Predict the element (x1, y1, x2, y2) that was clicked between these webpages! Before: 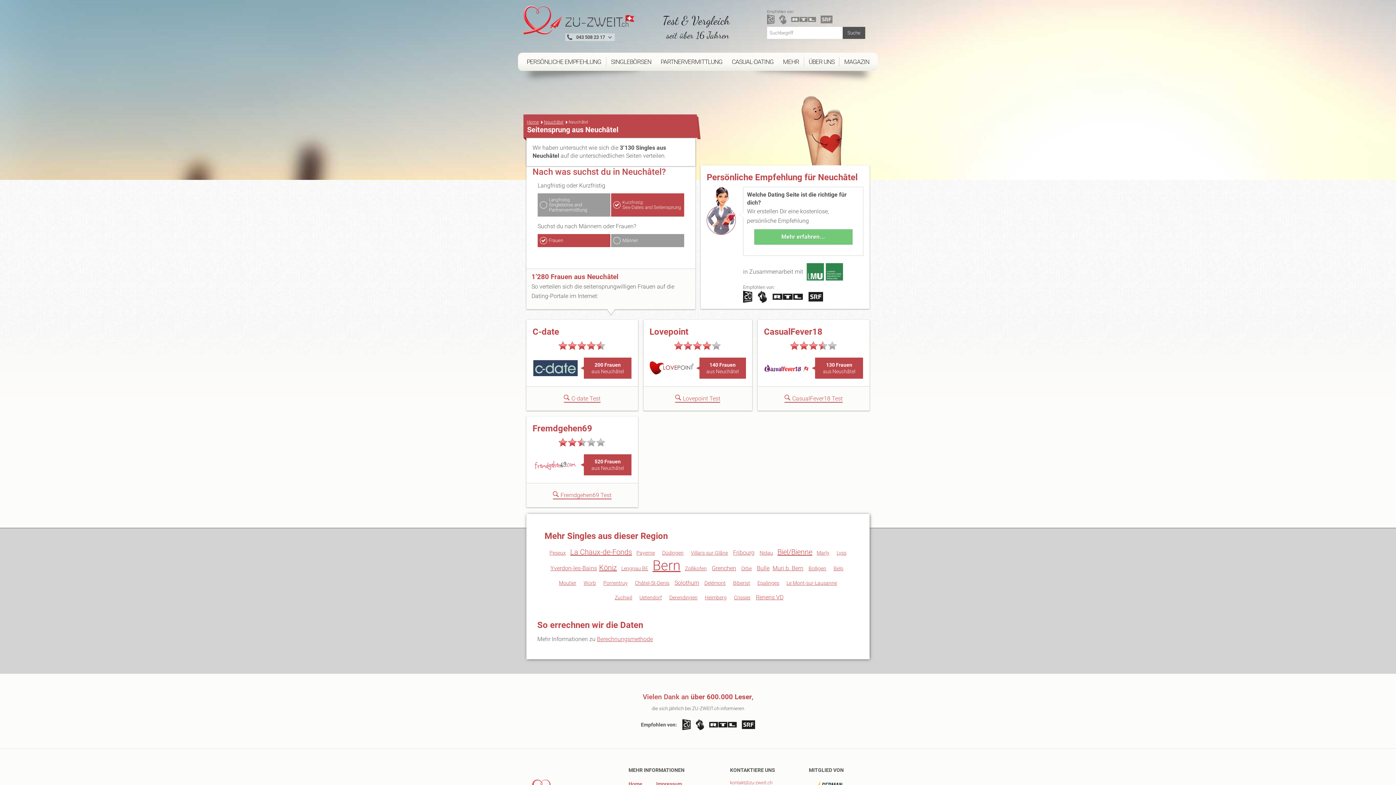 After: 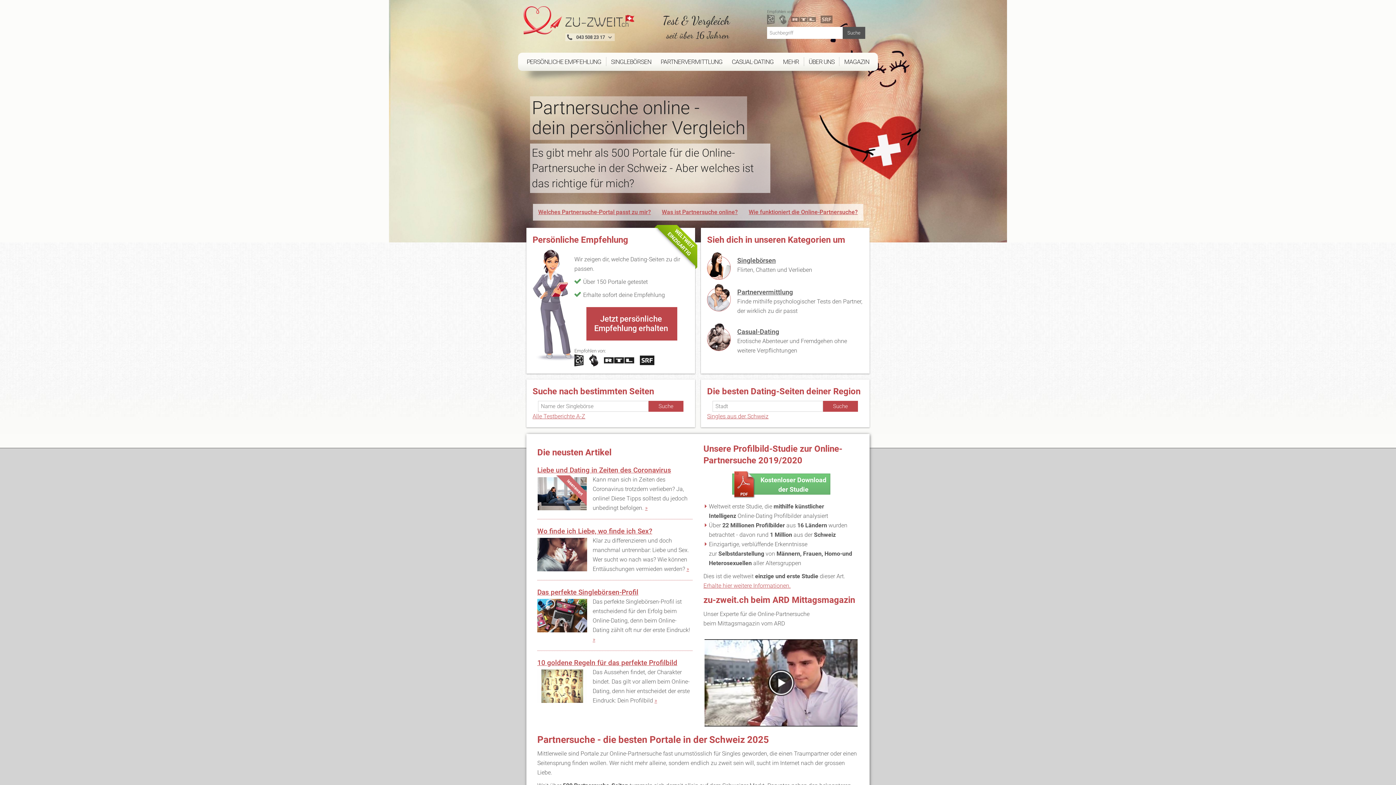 Action: bbox: (523, 1, 634, 34)